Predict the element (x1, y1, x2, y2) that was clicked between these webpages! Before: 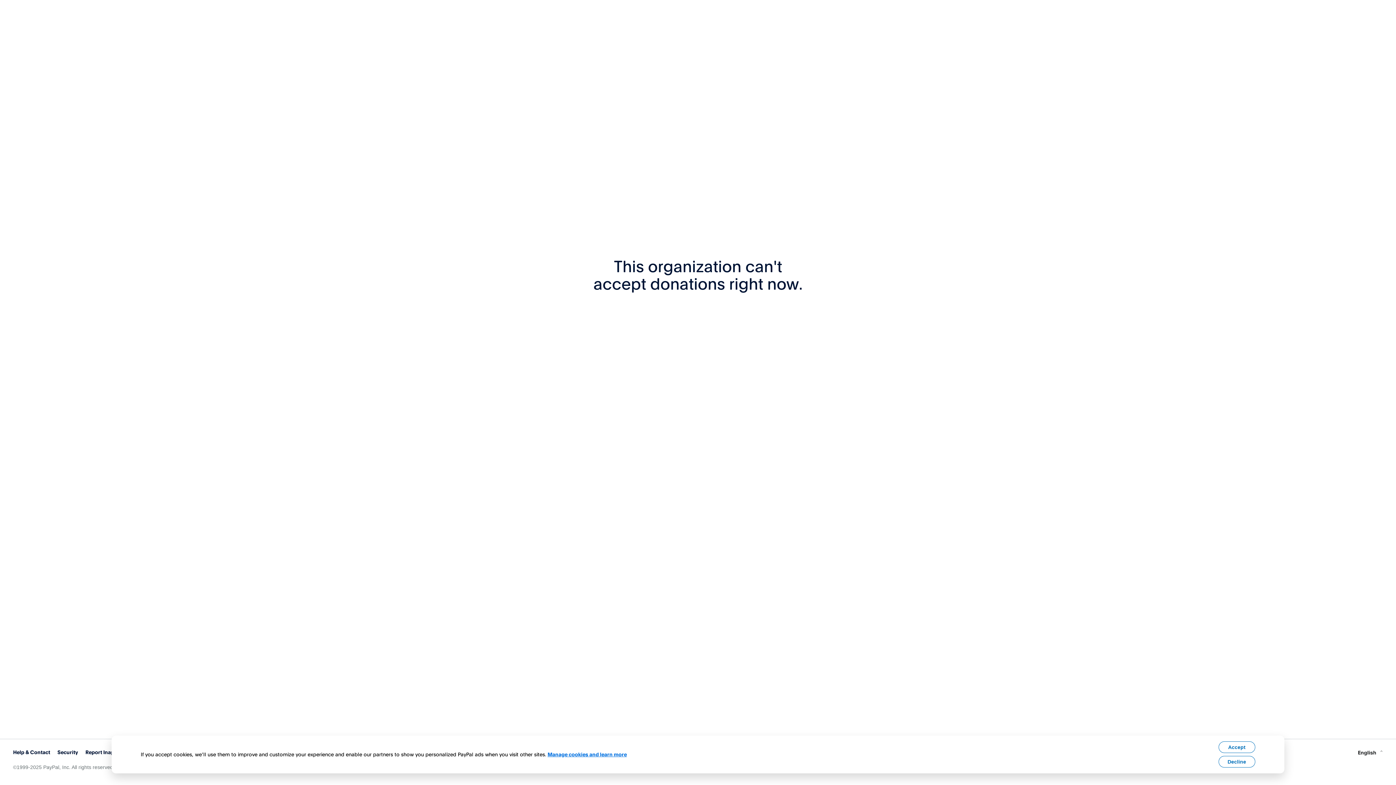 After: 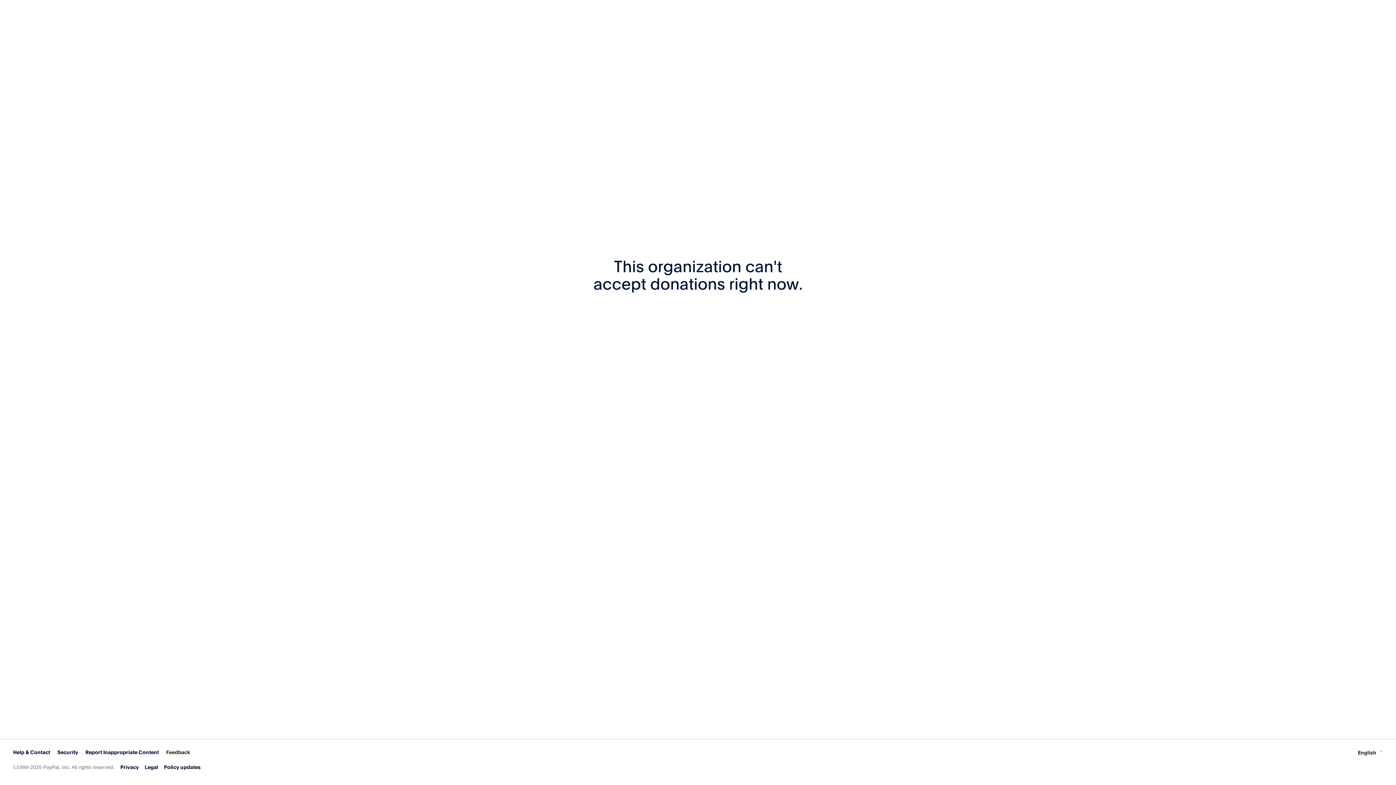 Action: label: Accept bbox: (1218, 741, 1255, 753)